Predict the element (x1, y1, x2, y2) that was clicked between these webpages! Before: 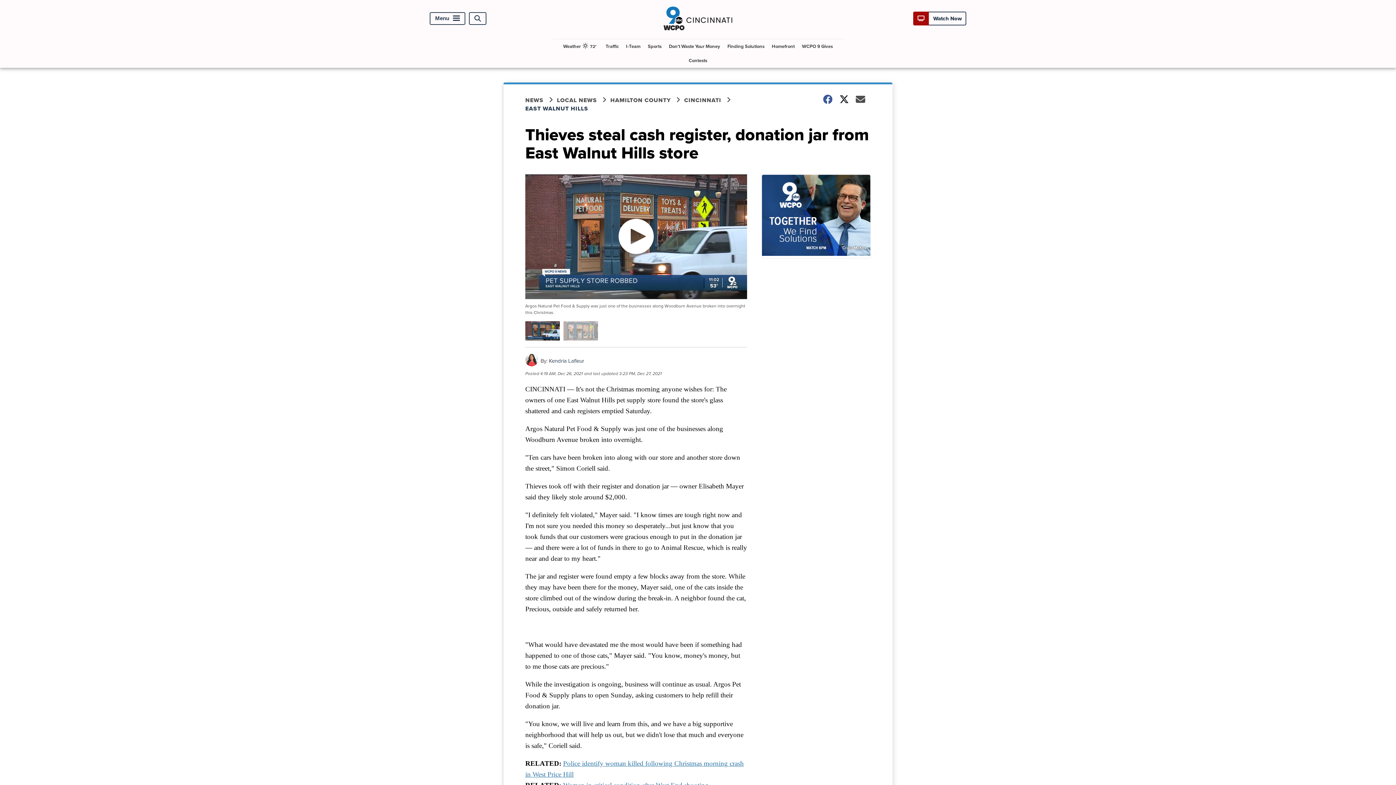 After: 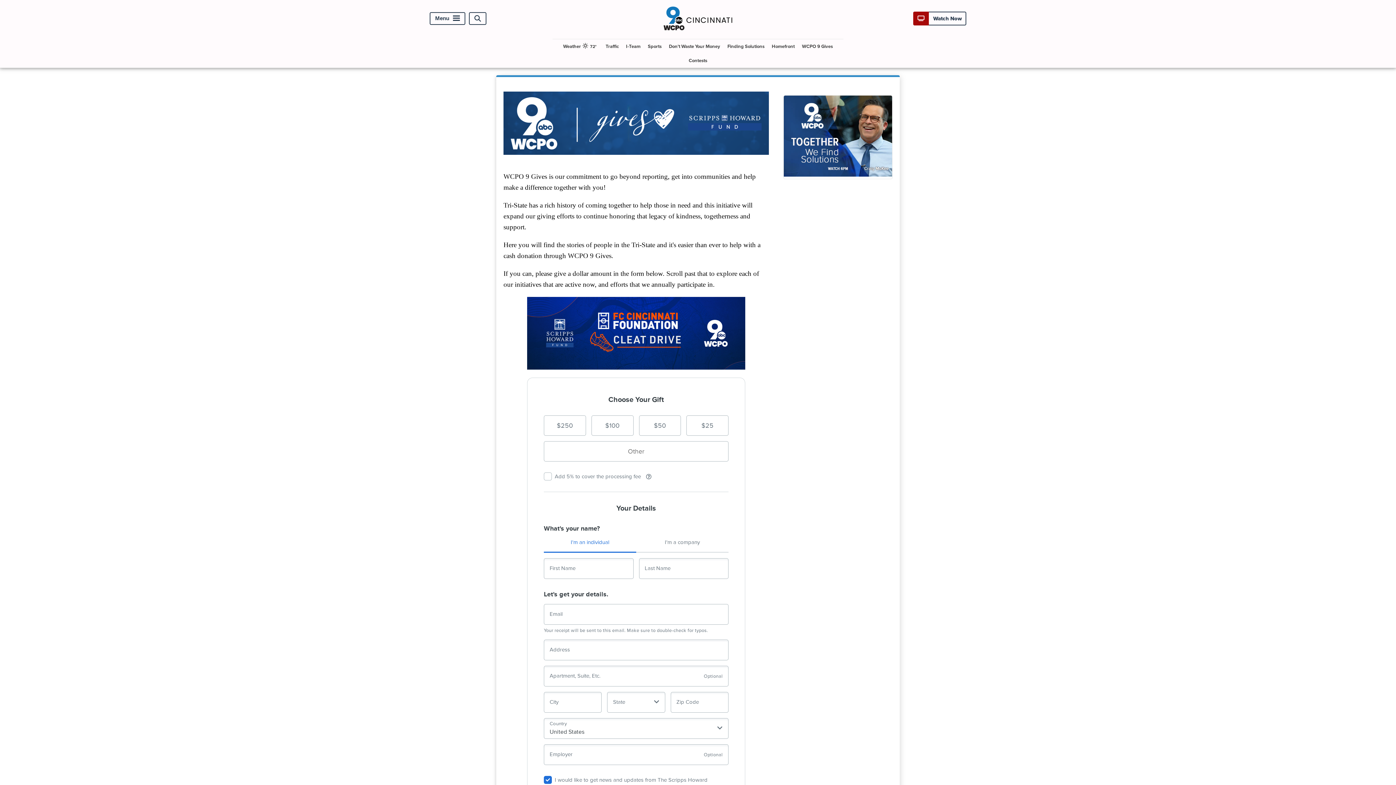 Action: label: WCPO 9 Gives bbox: (799, 39, 836, 53)